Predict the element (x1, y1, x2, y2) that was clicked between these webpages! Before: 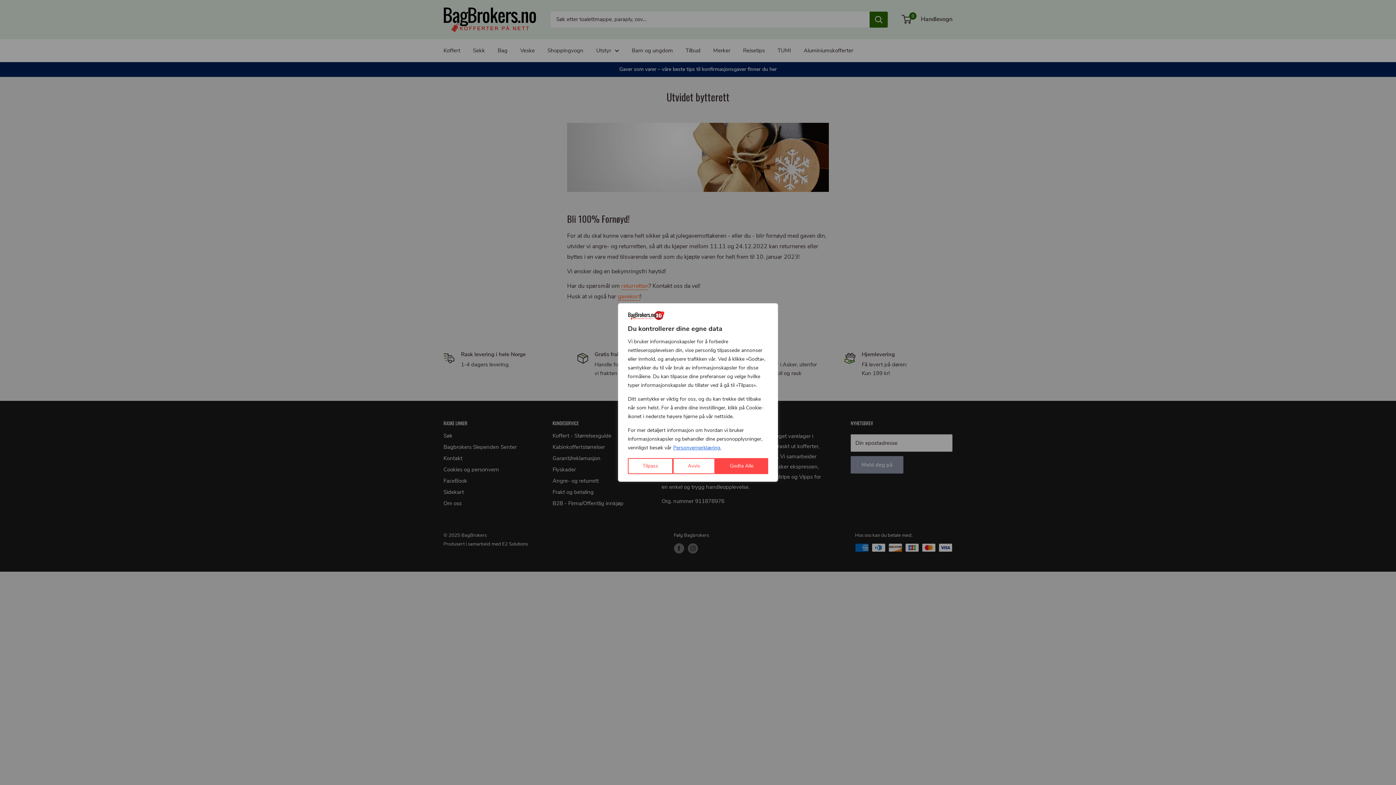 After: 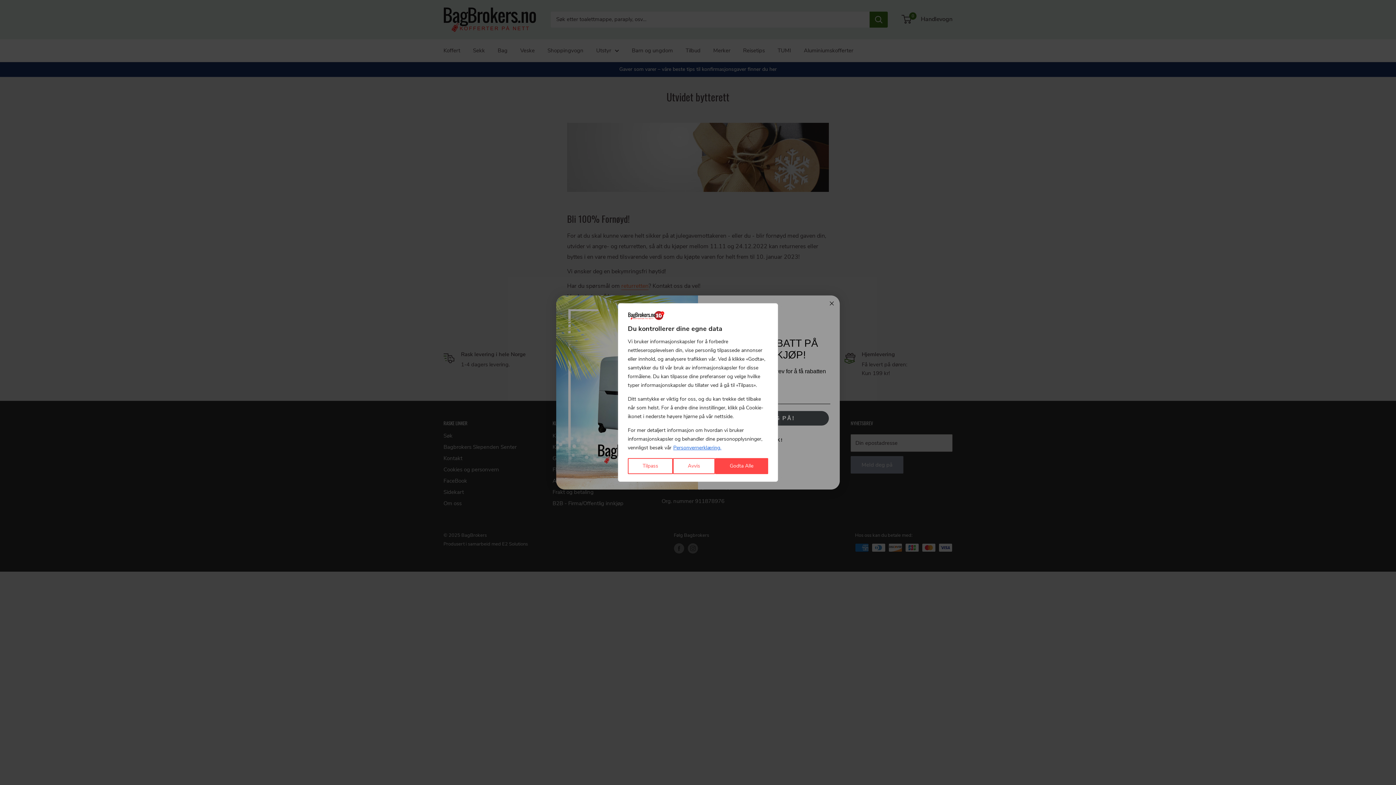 Action: bbox: (673, 444, 721, 451) label: Personvernerklæring.